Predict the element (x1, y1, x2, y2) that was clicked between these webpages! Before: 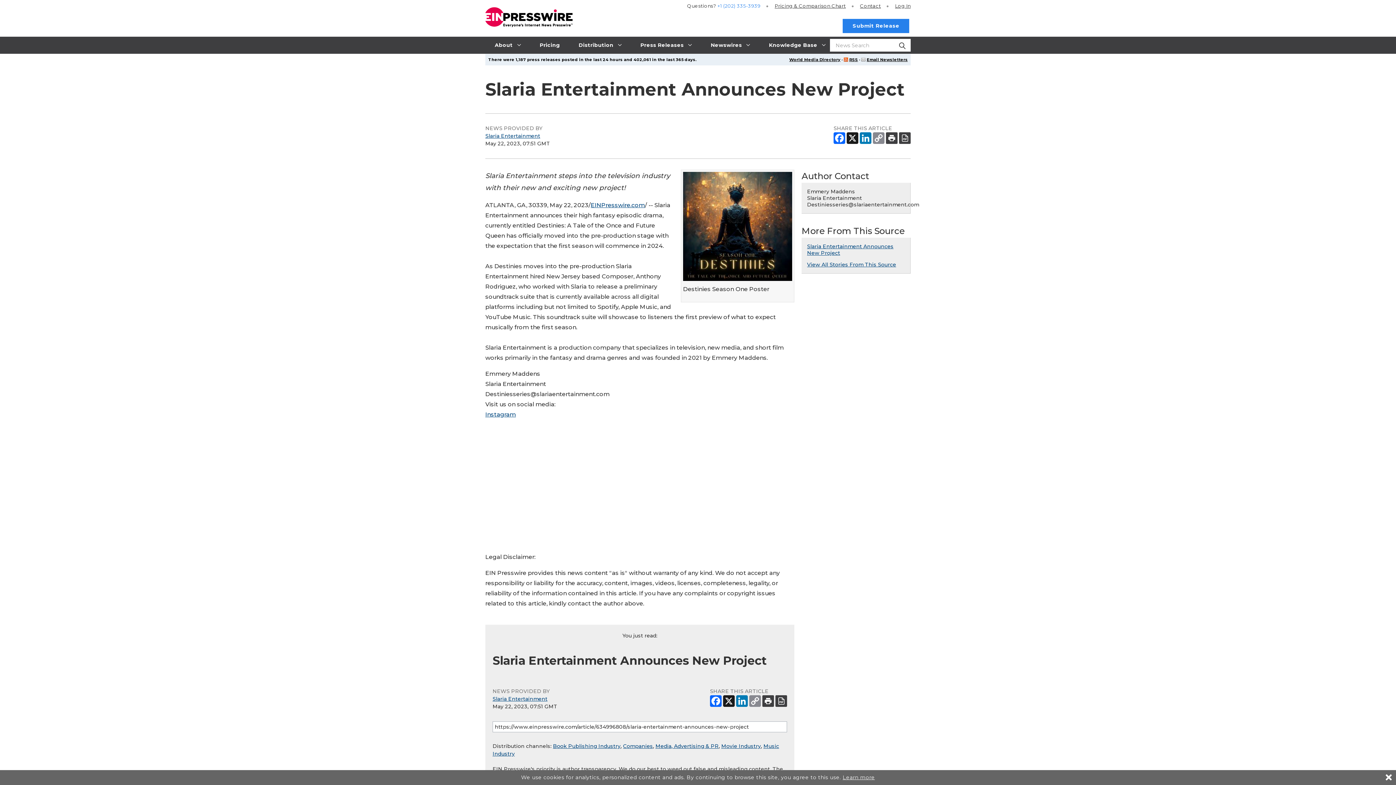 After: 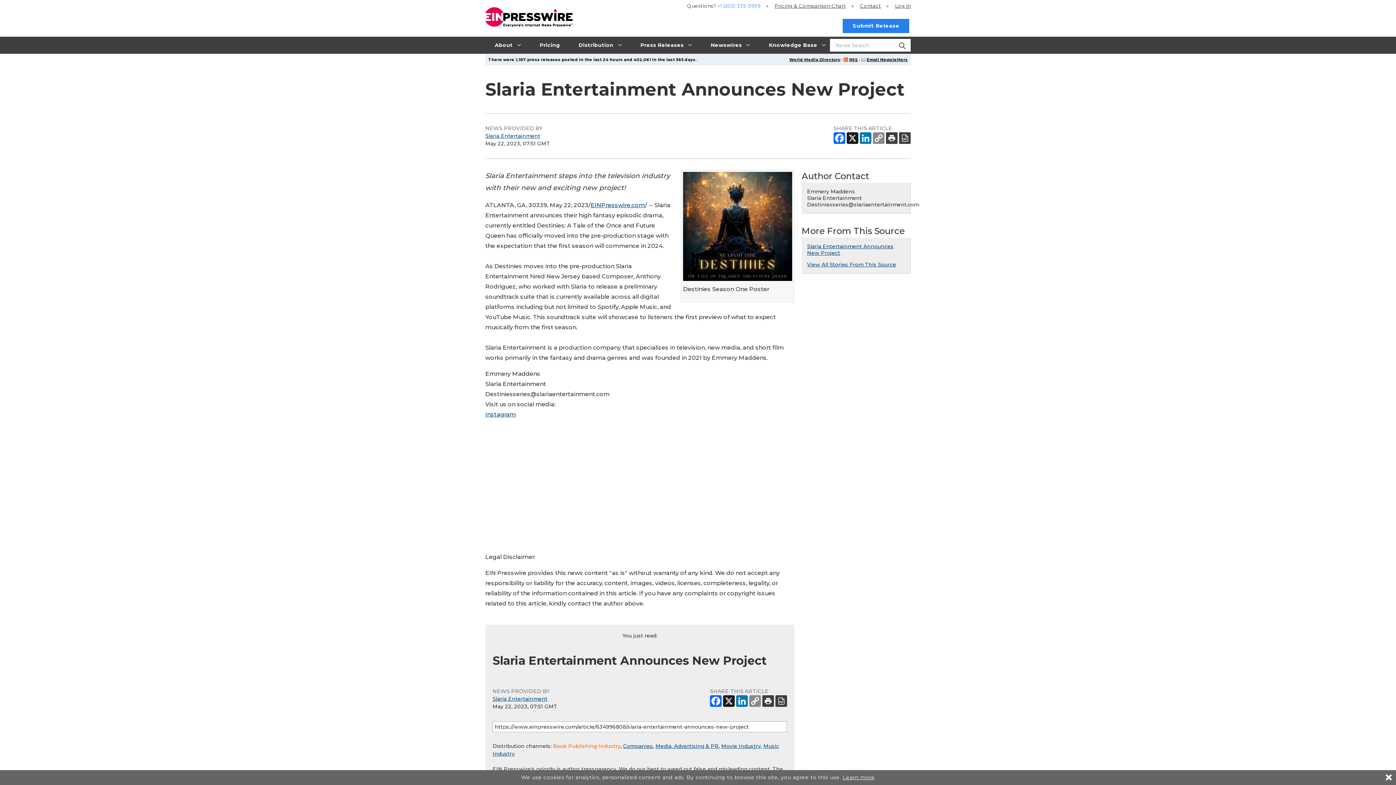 Action: bbox: (553, 743, 620, 749) label: Book Publishing Industry